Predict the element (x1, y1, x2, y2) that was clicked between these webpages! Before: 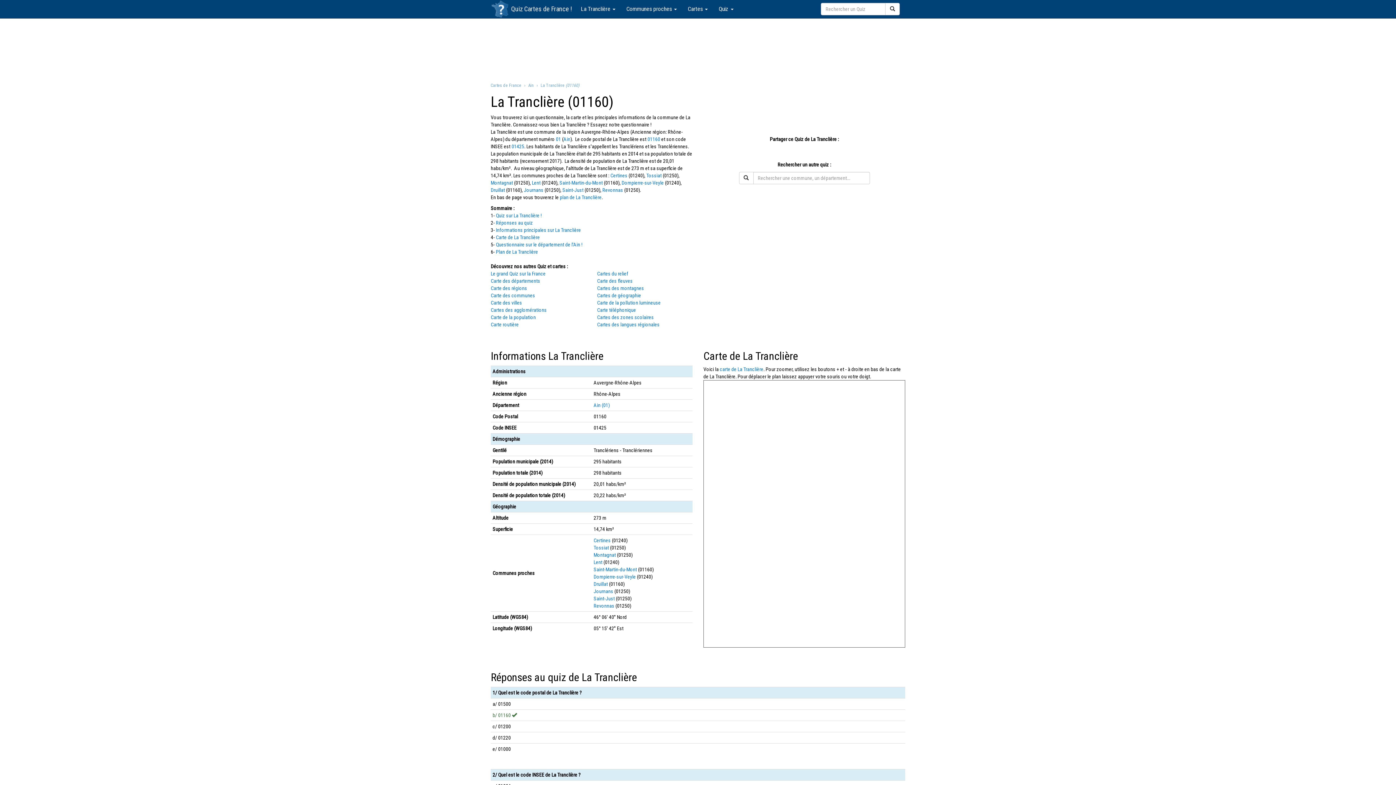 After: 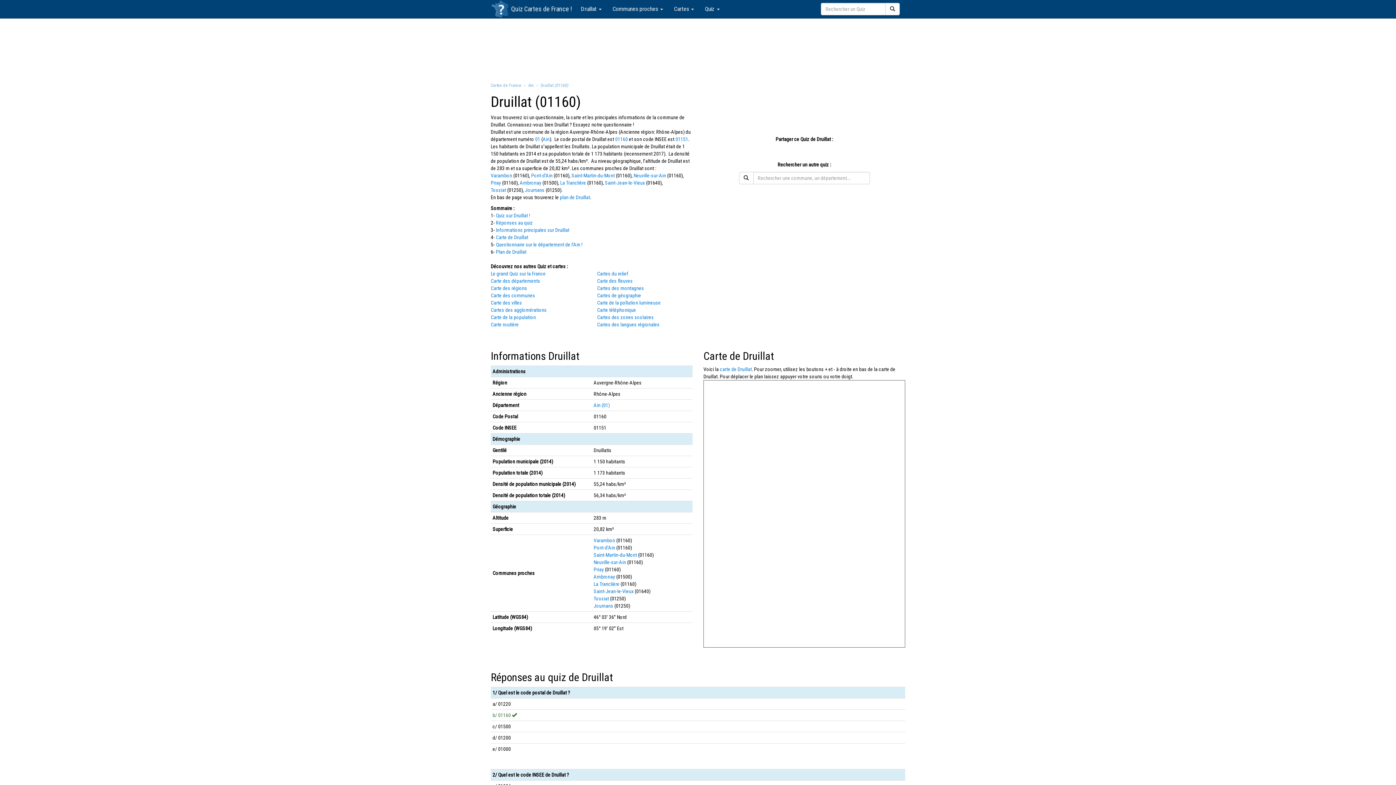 Action: bbox: (593, 581, 608, 587) label: Druillat